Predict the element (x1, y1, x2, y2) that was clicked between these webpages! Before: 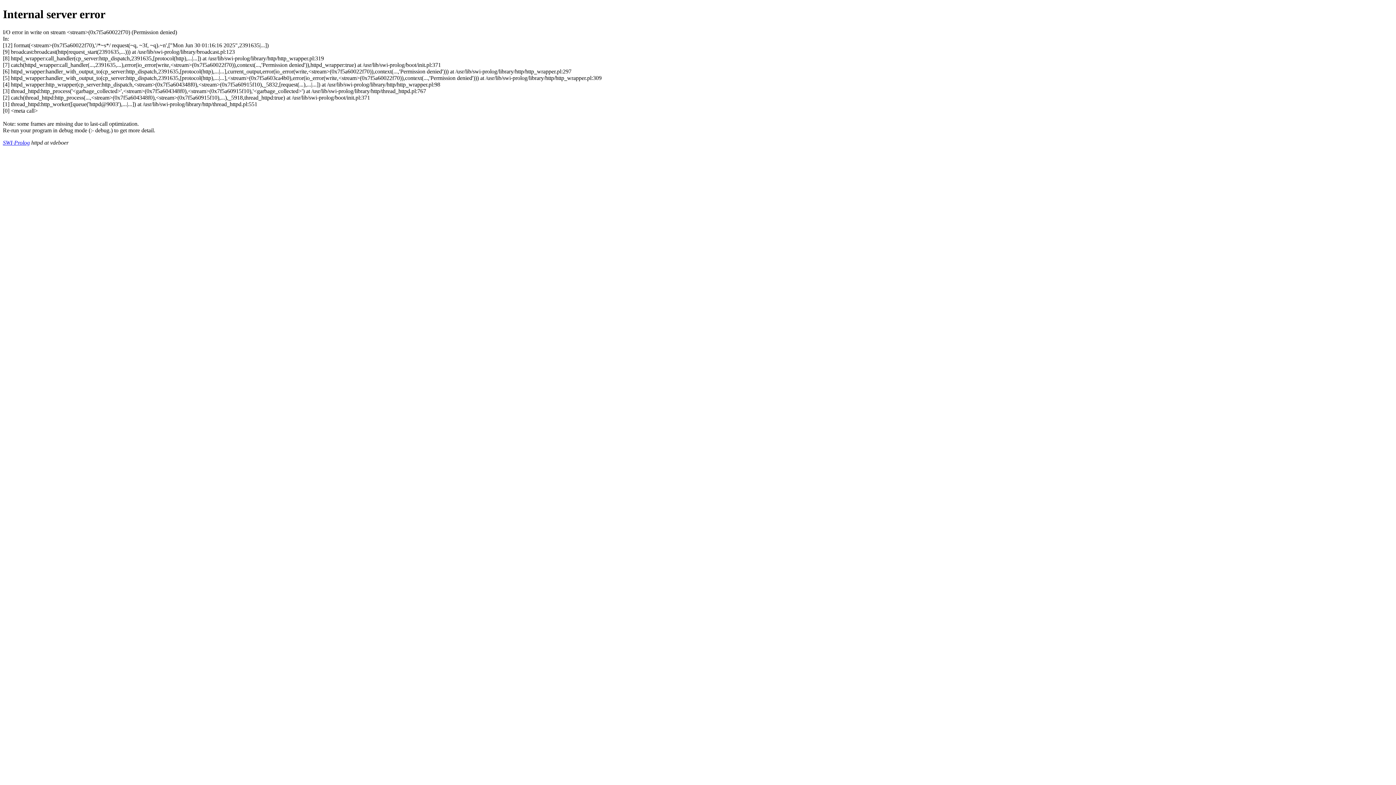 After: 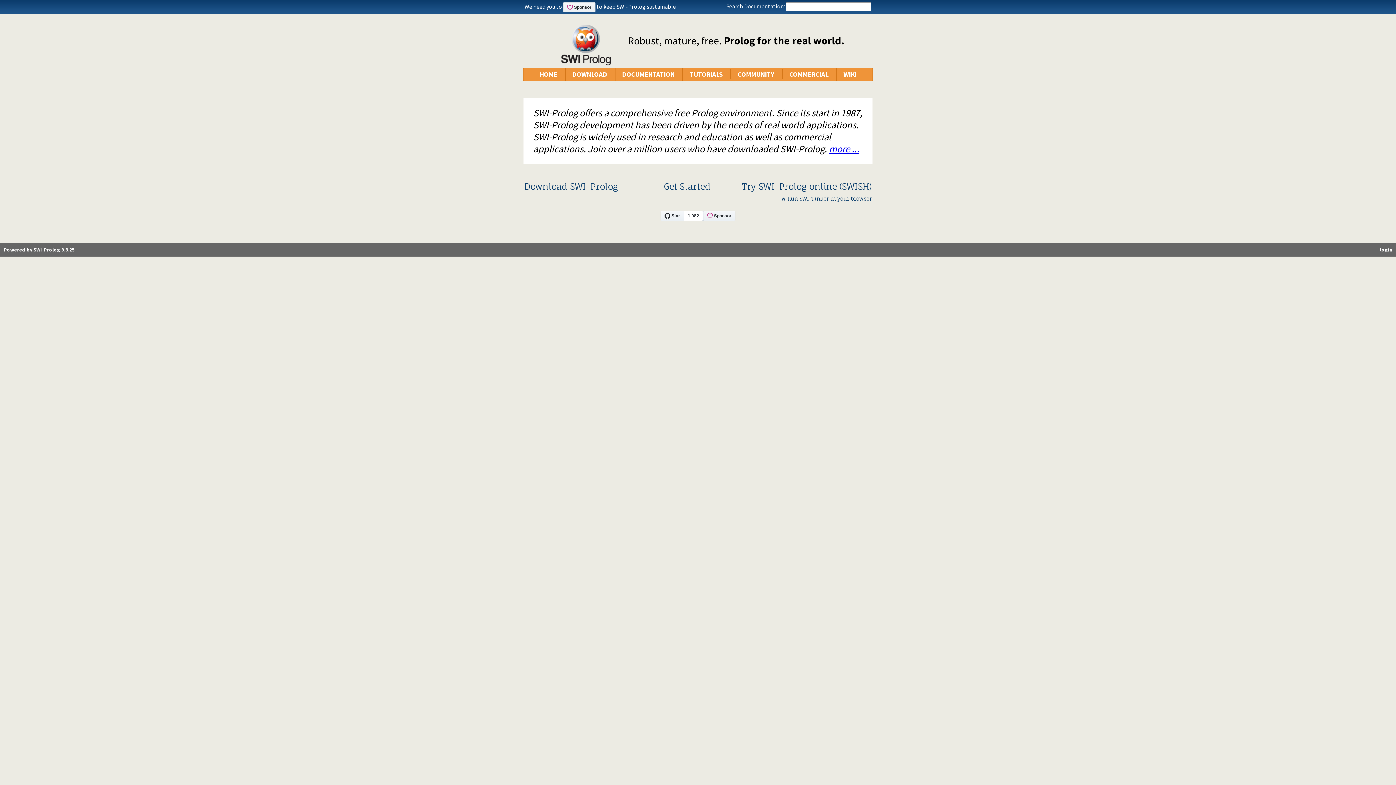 Action: bbox: (2, 139, 29, 145) label: SWI-Prolog